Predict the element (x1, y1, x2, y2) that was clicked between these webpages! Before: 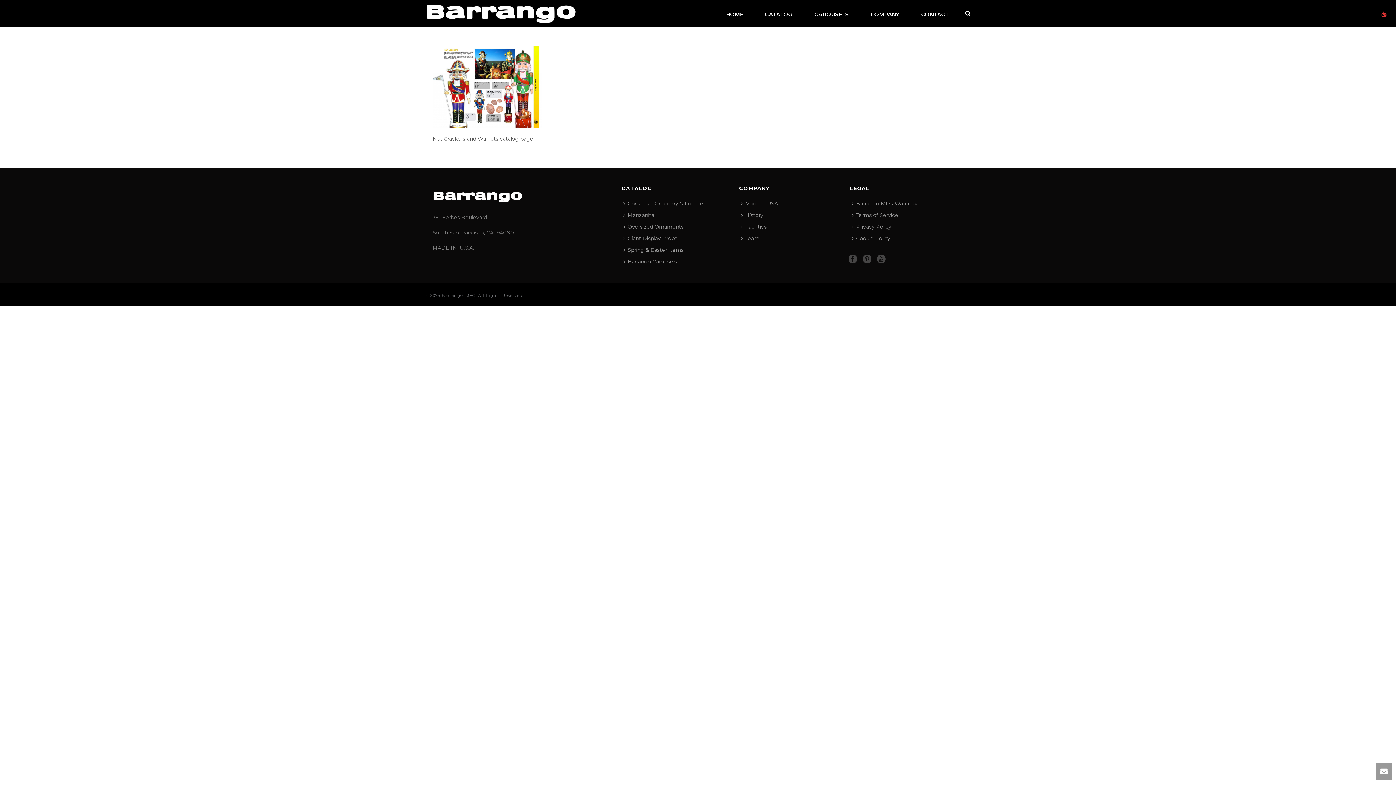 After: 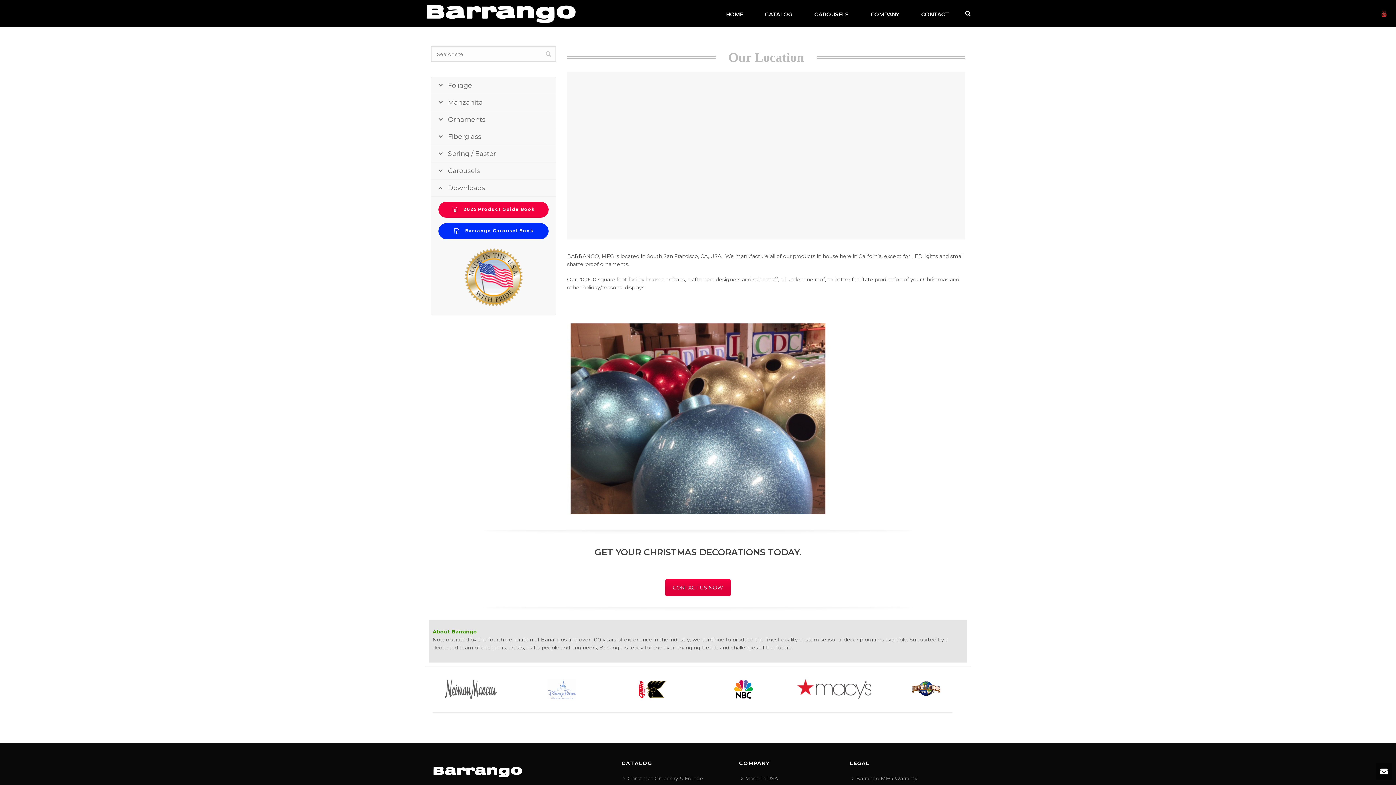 Action: bbox: (739, 221, 772, 232) label: Facilities